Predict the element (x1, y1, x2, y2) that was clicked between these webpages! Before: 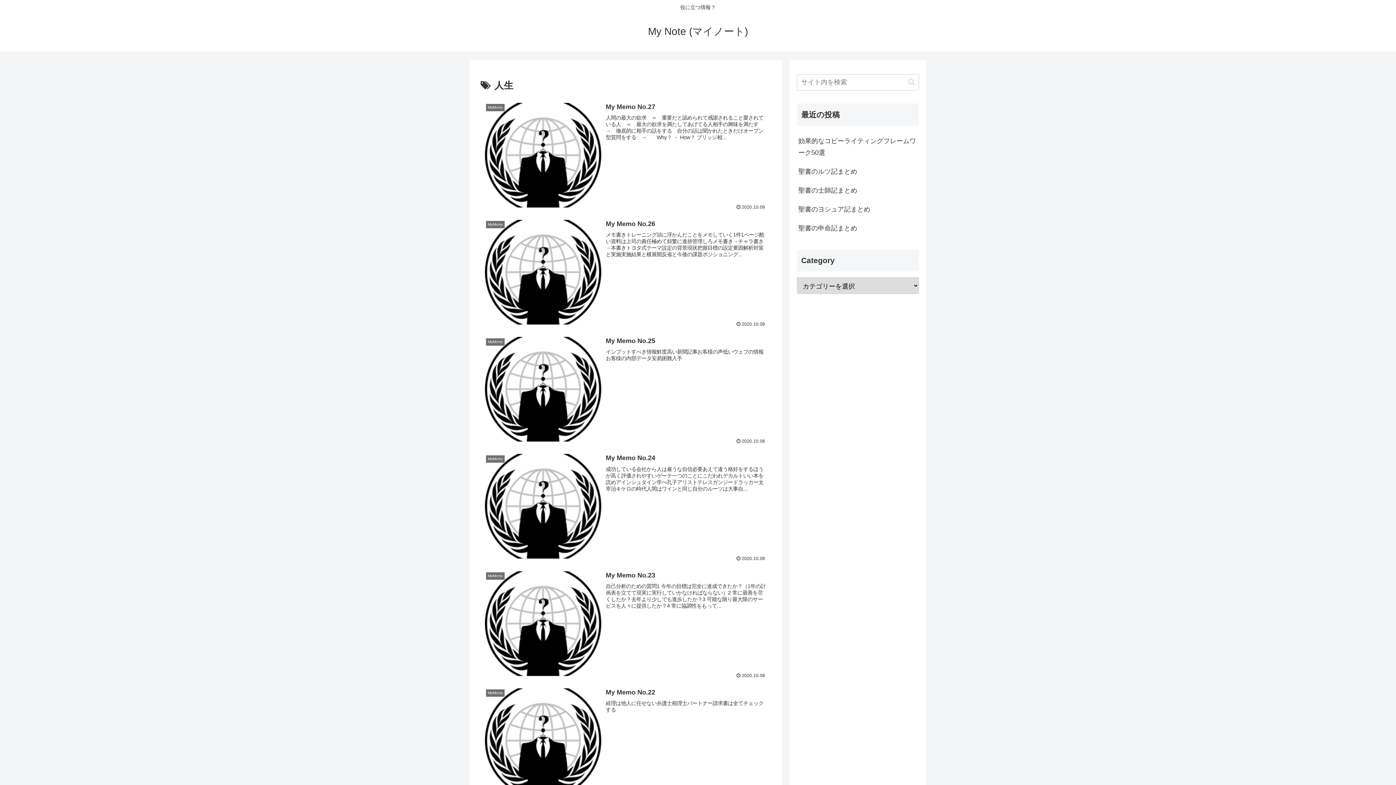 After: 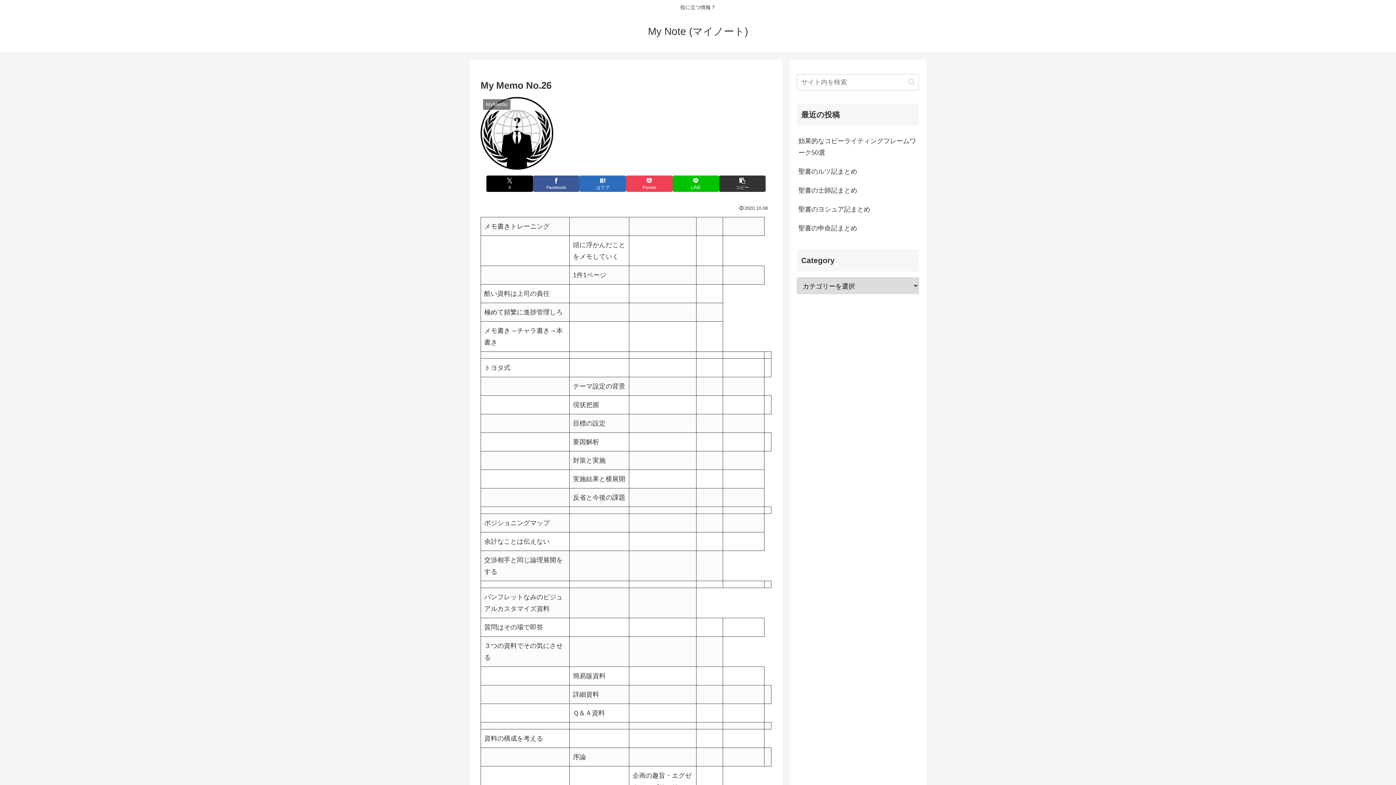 Action: bbox: (480, 214, 771, 331) label: MyMemo
My Memo No.26
メモ書きトレーニング頭に浮かんだことをメモしていく1件1ページ酷い資料は上司の責任極めて頻繁に進捗管理しろメモ書き→チャラ書き→本書きトヨタ式テーマ設定の背景現状把握目標の設定要因解析対策と実施実施結果と横展開反省と今後の課題ポジショニング...
2020.10.08